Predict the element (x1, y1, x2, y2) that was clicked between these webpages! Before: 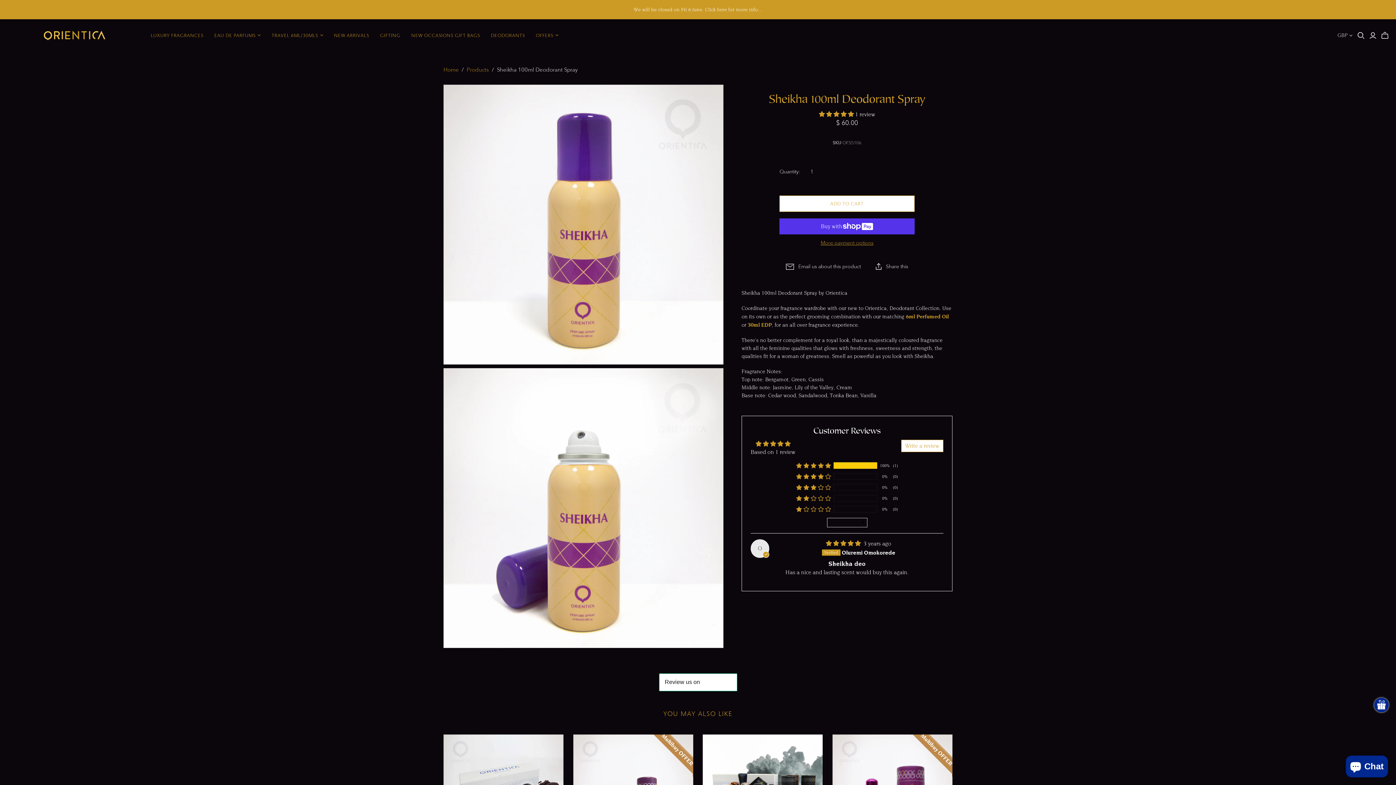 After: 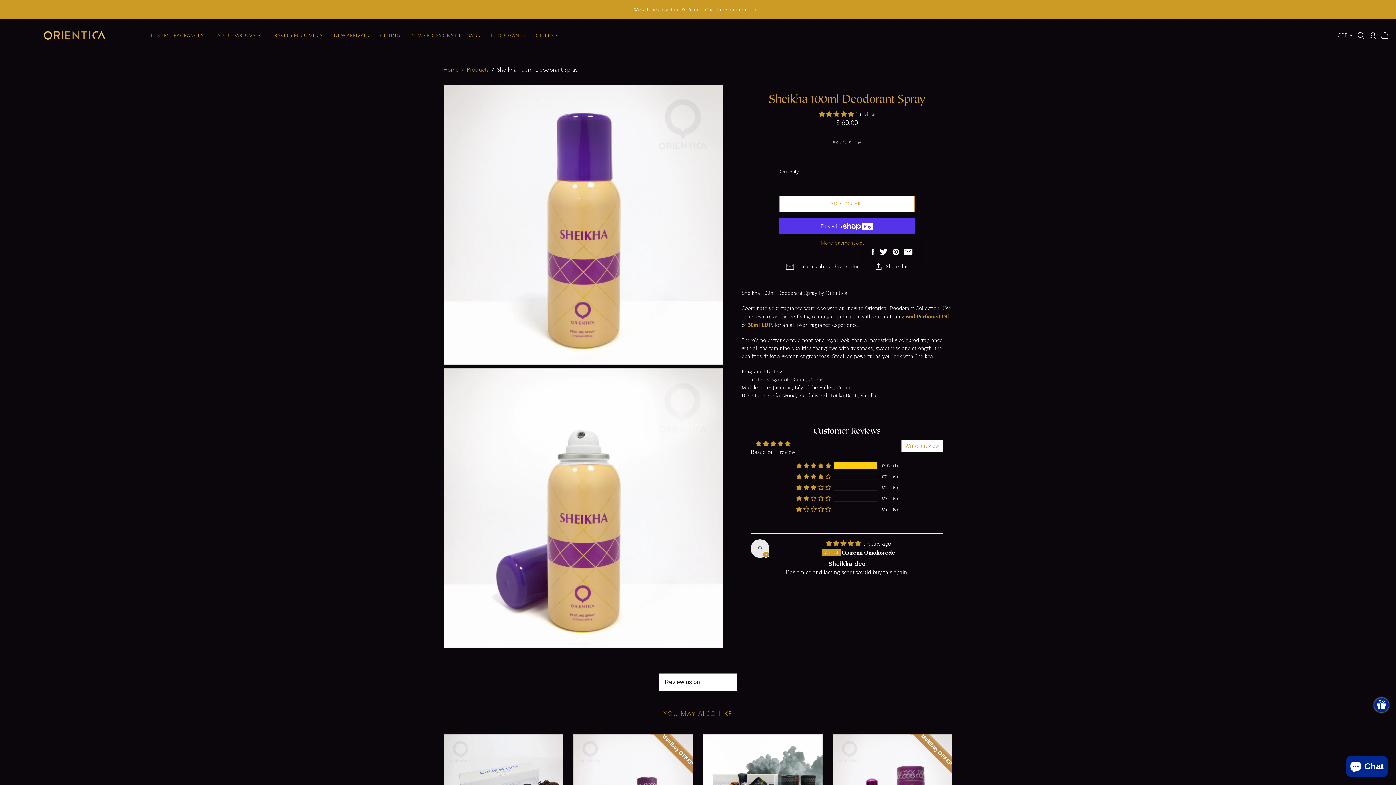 Action: label: Share this bbox: (868, 263, 915, 269)